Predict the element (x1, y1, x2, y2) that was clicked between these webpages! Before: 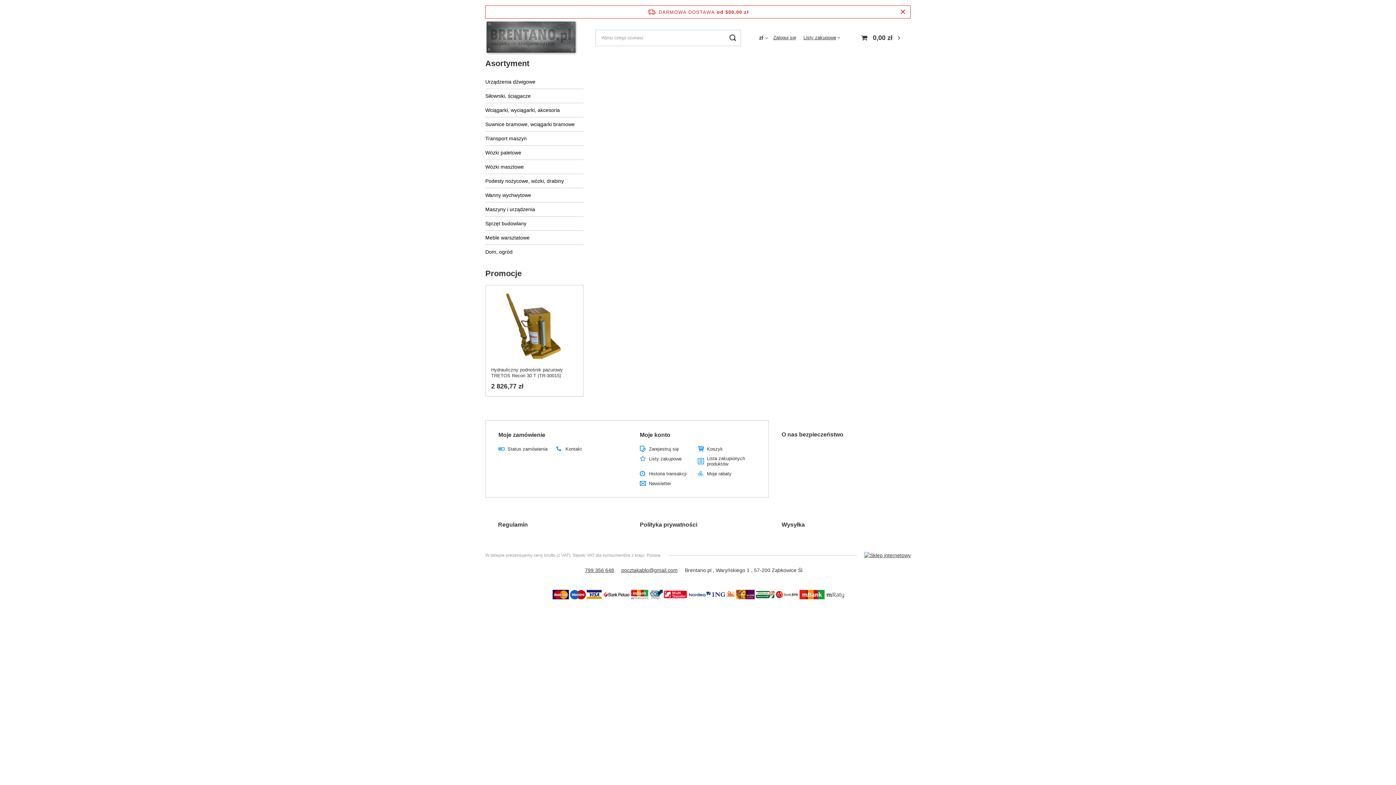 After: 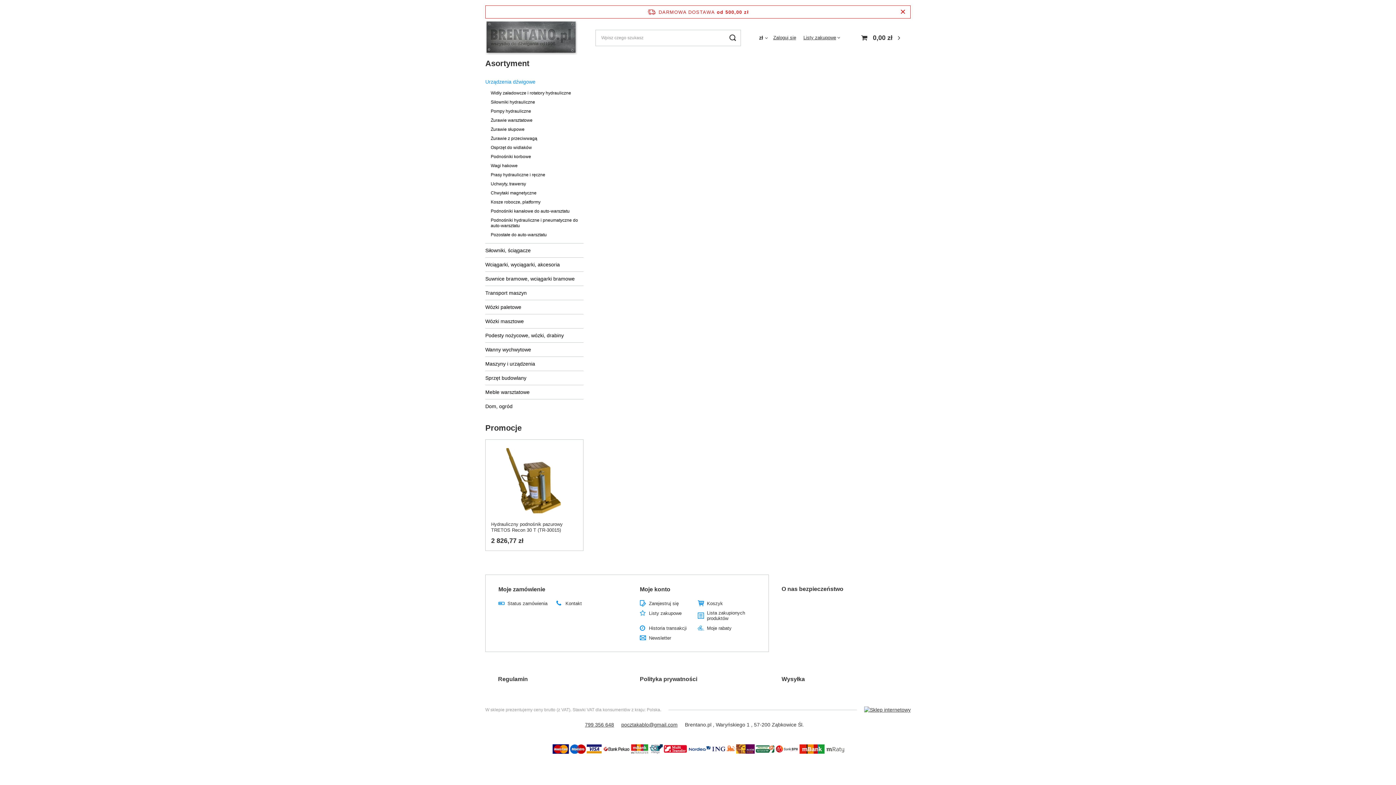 Action: label: Urządzenia dźwigowe bbox: (485, 74, 583, 88)